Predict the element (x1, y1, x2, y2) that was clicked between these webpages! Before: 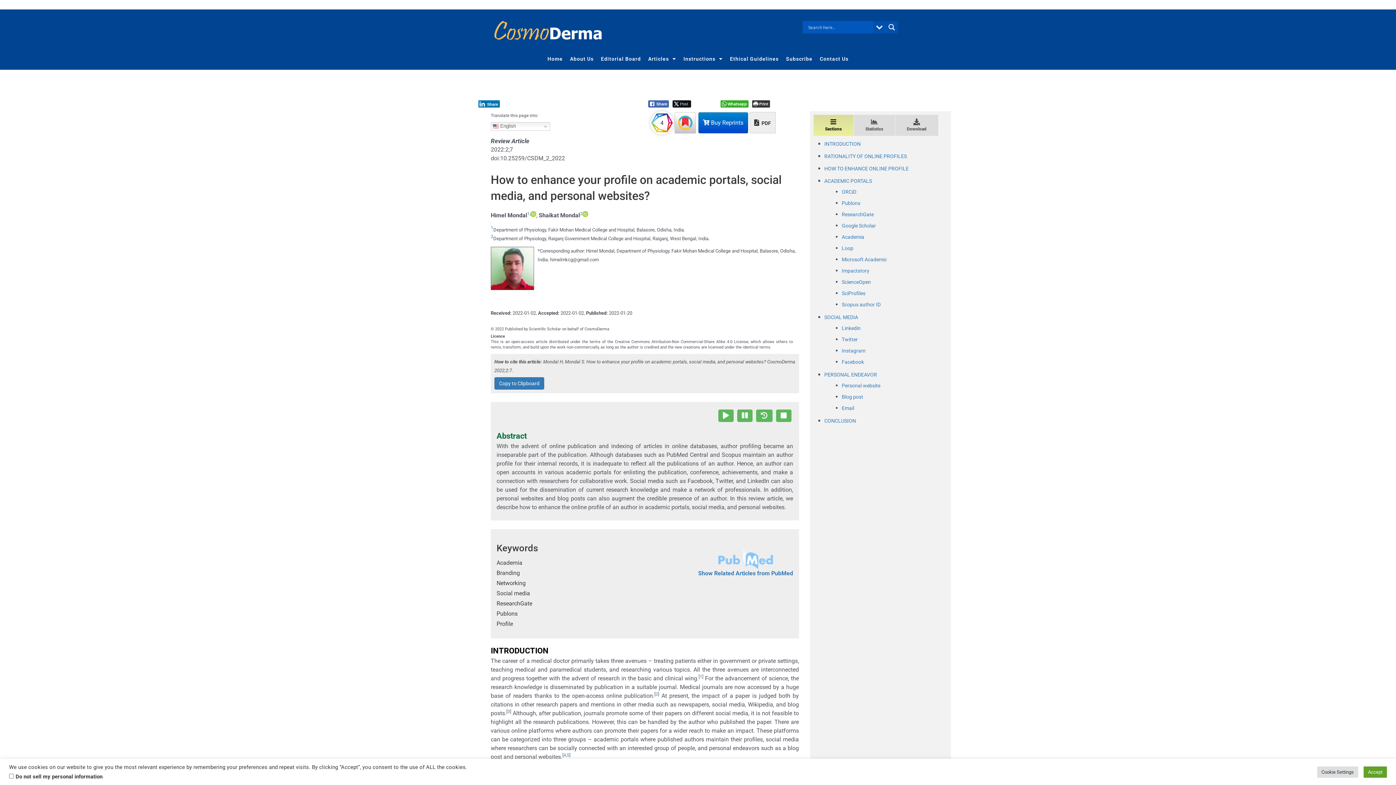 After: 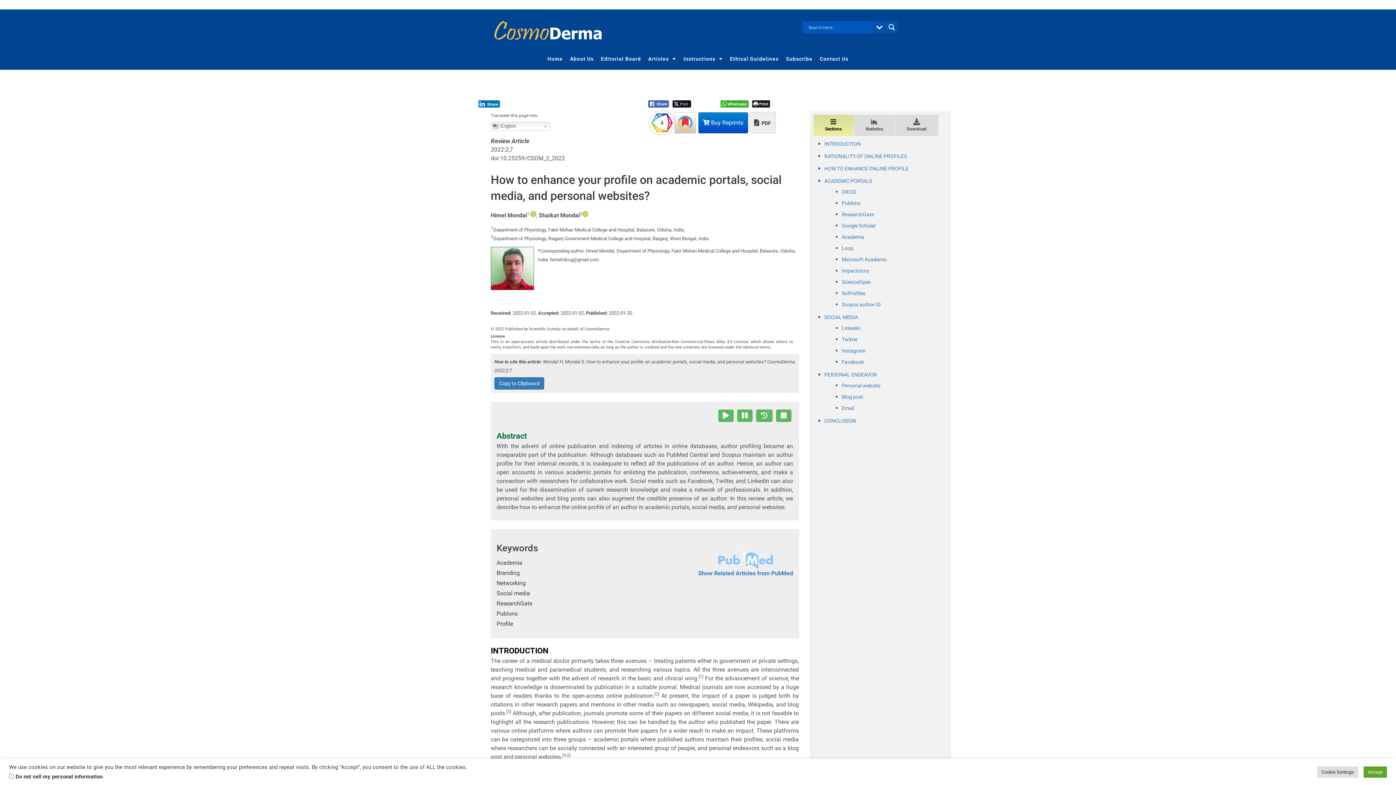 Action: bbox: (752, 100, 770, 107) label: Print The Post